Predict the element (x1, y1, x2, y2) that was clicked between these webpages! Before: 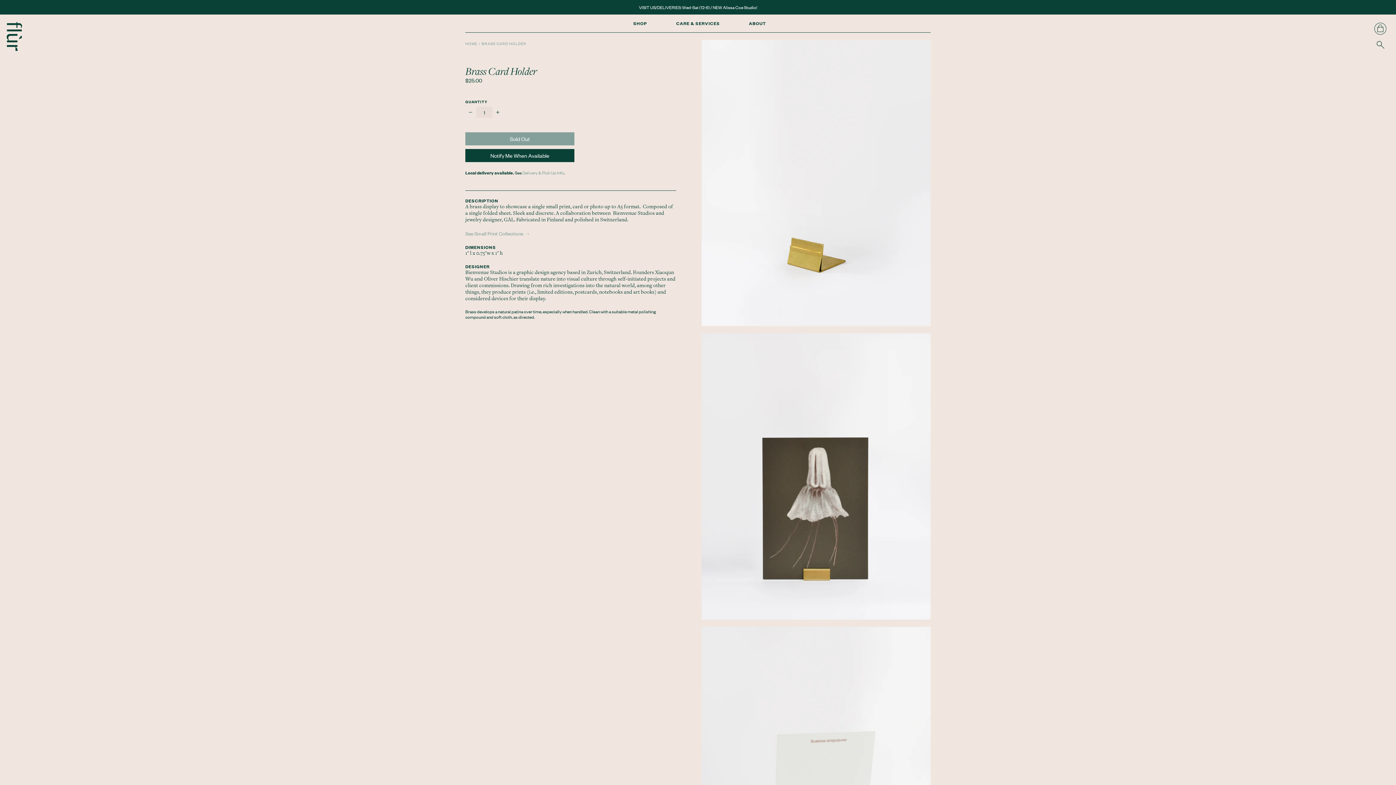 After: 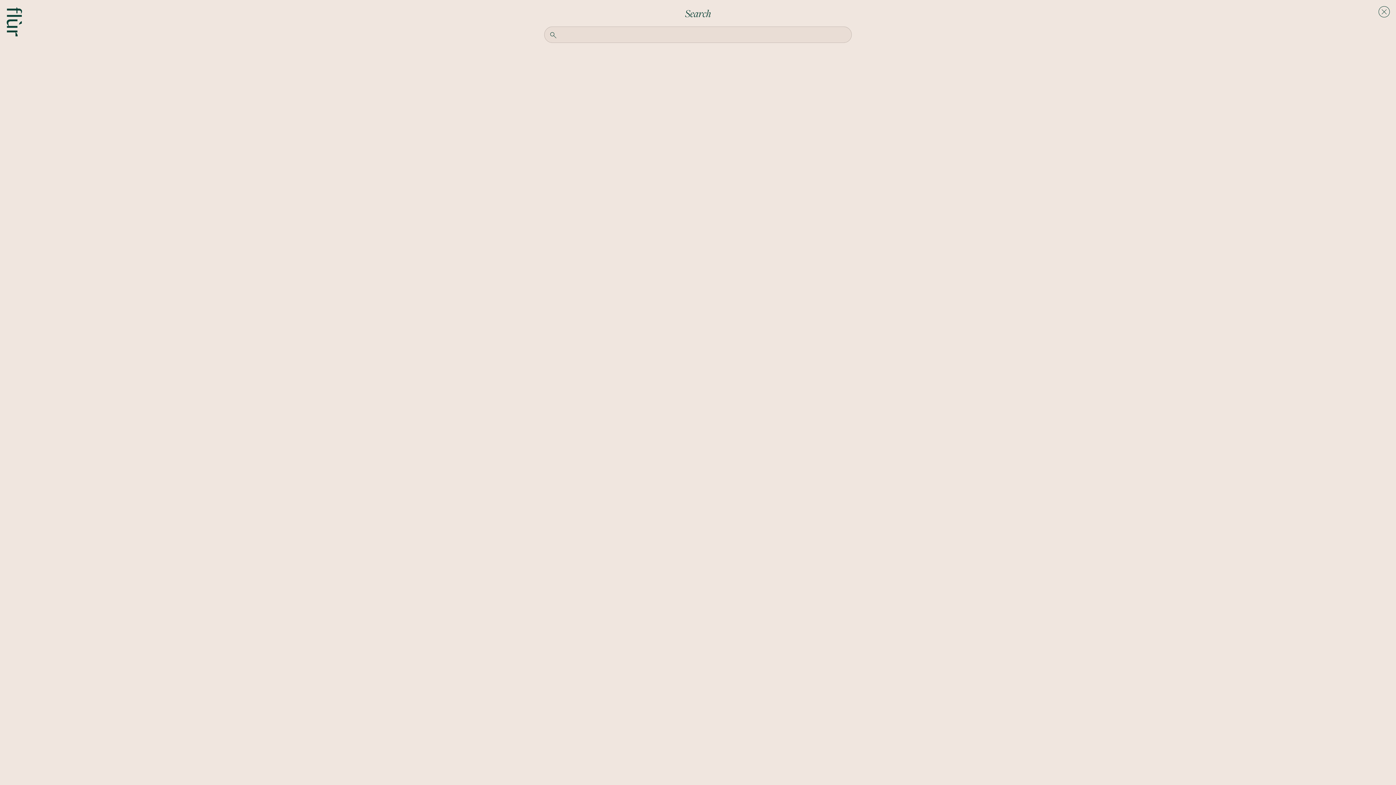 Action: bbox: (1372, 36, 1389, 53) label: Search